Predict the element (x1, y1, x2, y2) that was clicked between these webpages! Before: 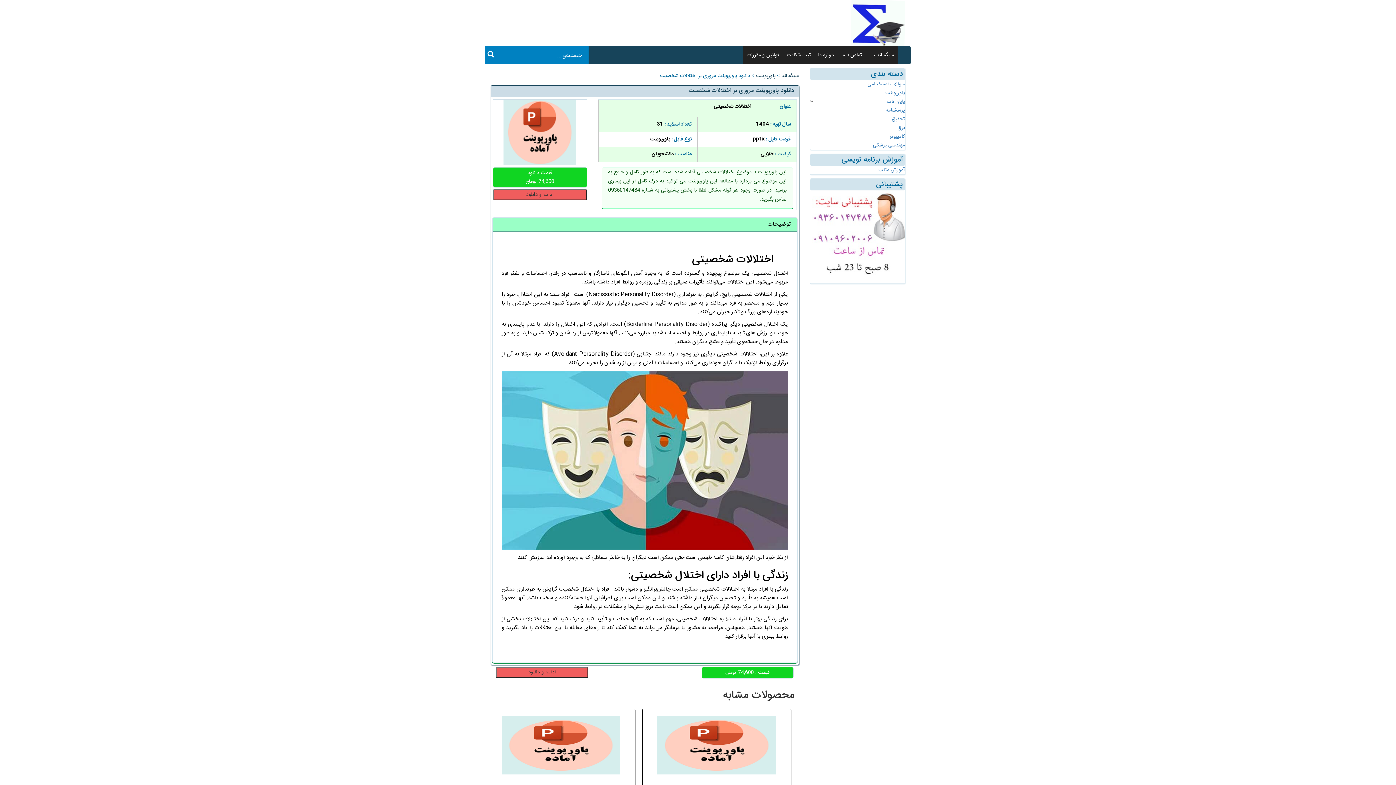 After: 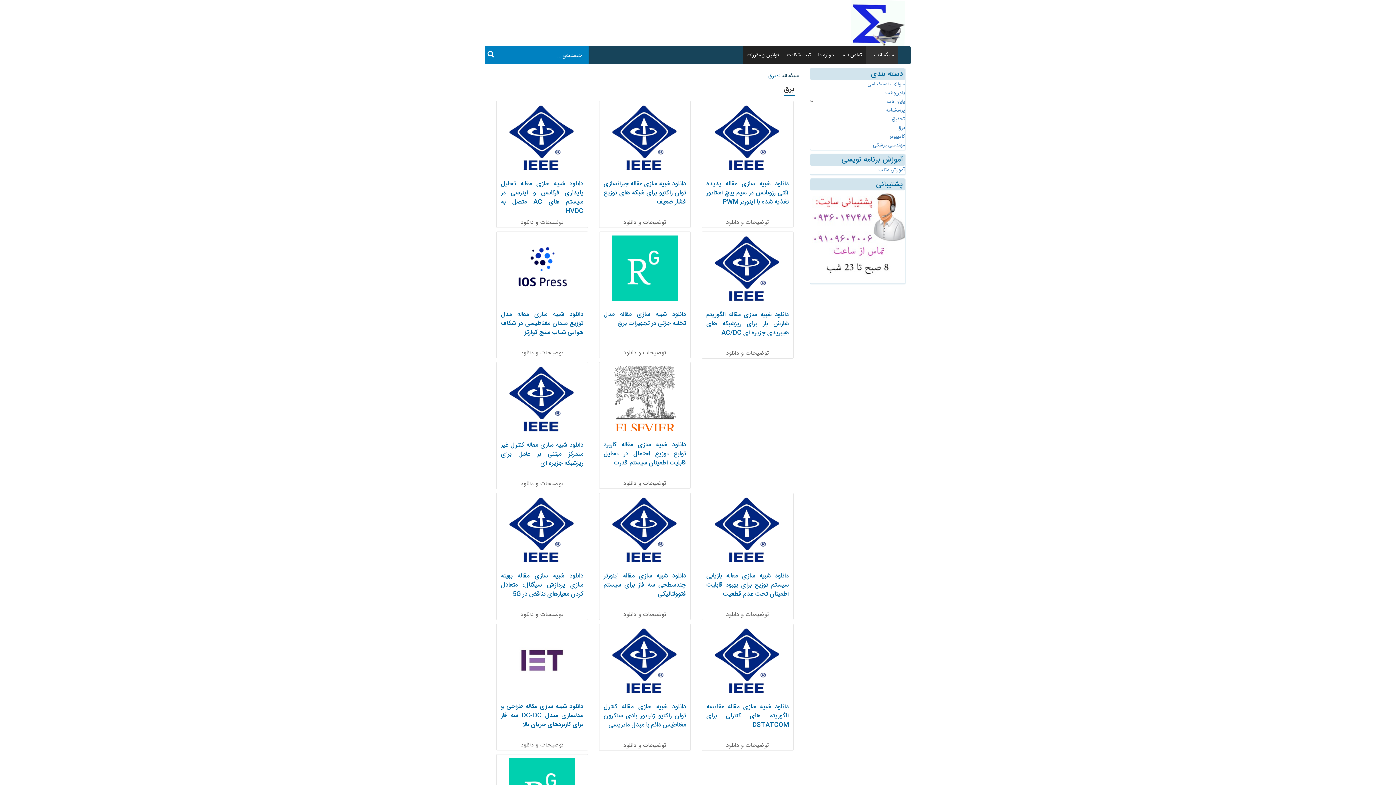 Action: label: برق bbox: (810, 123, 905, 132)